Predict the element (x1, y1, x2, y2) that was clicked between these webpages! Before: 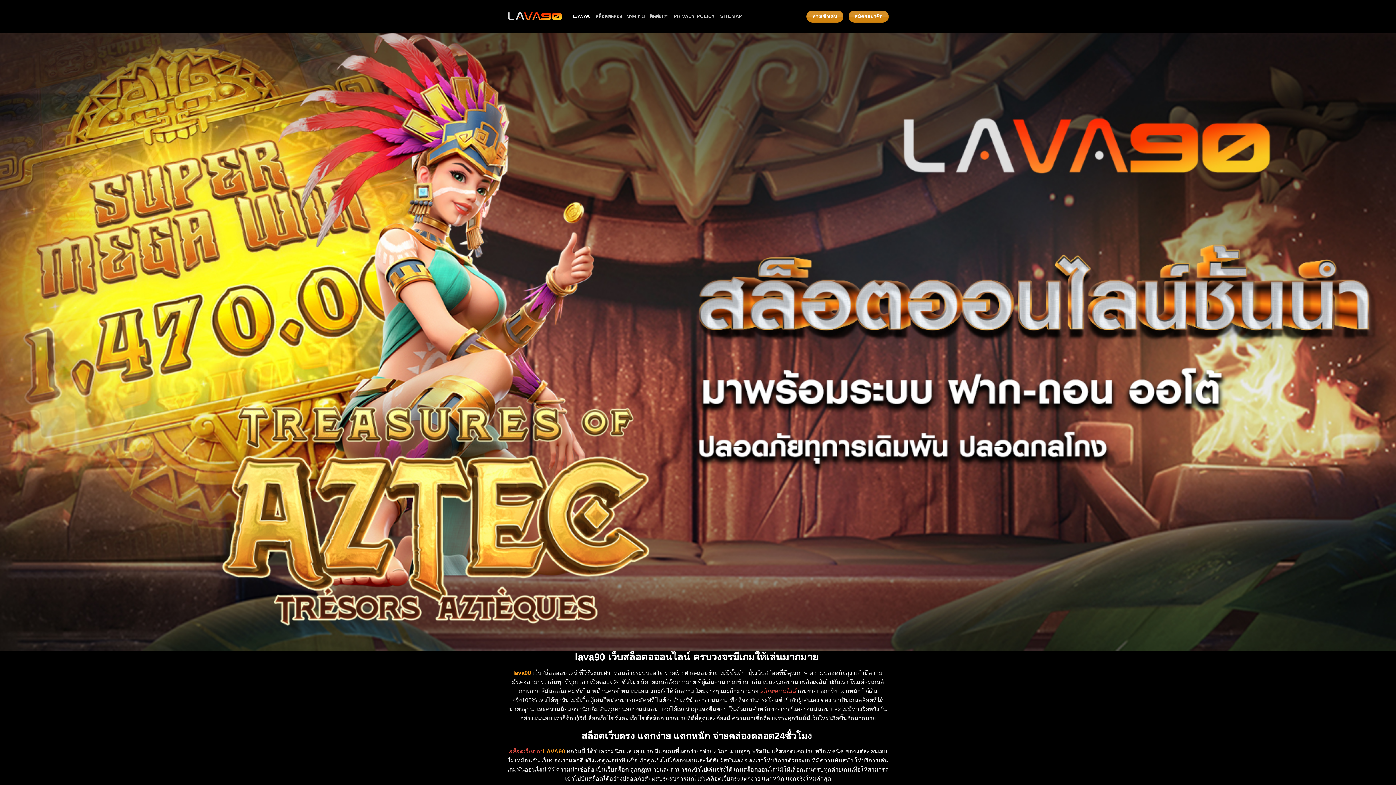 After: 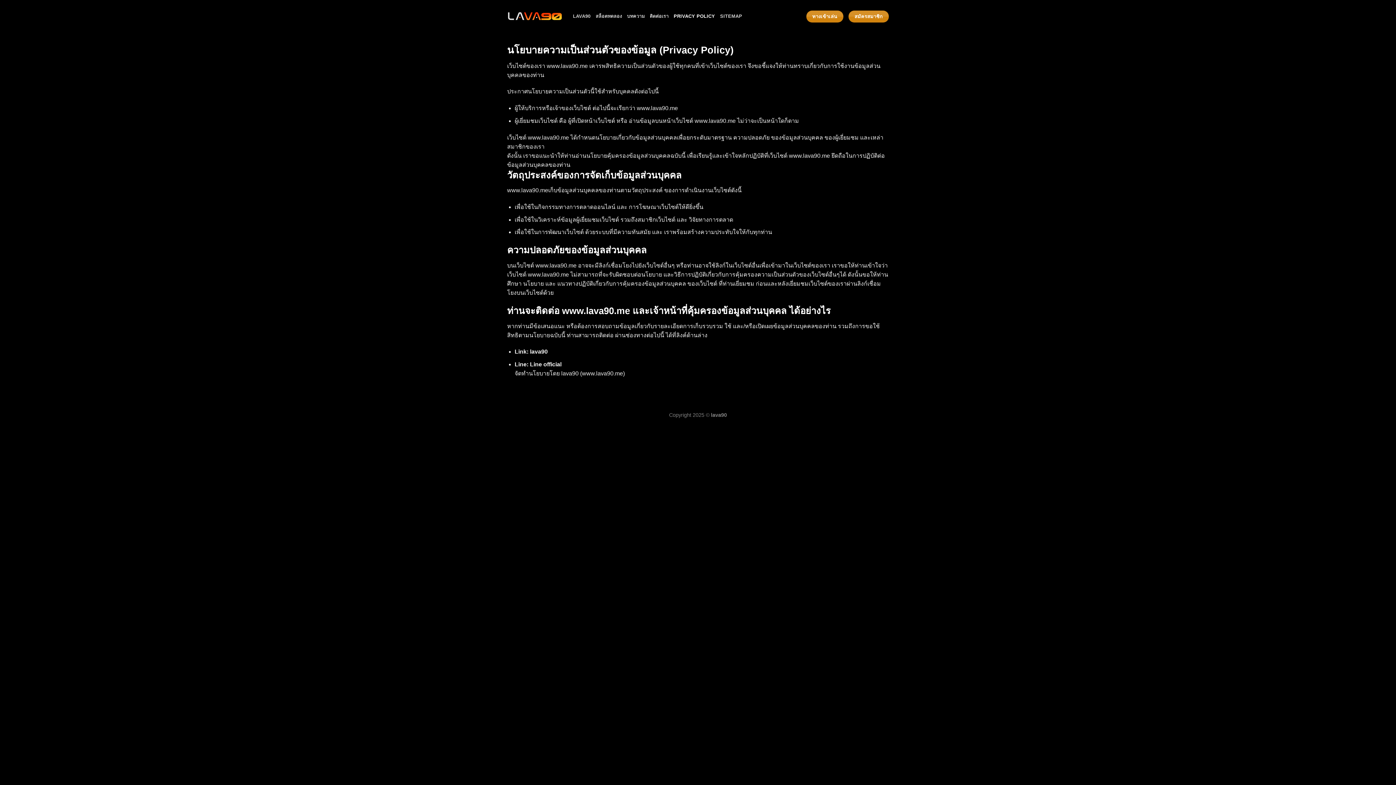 Action: label: PRIVACY POLICY bbox: (673, 9, 715, 22)